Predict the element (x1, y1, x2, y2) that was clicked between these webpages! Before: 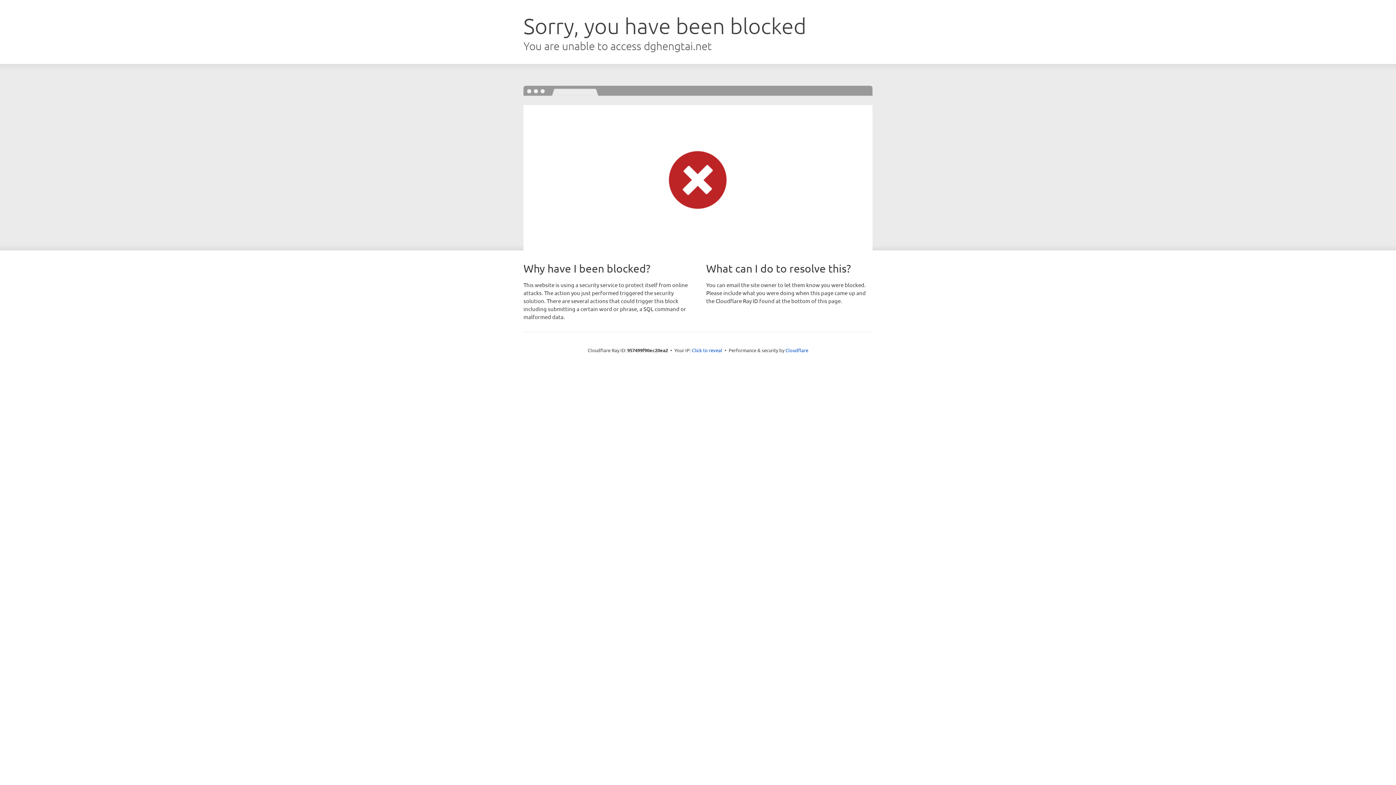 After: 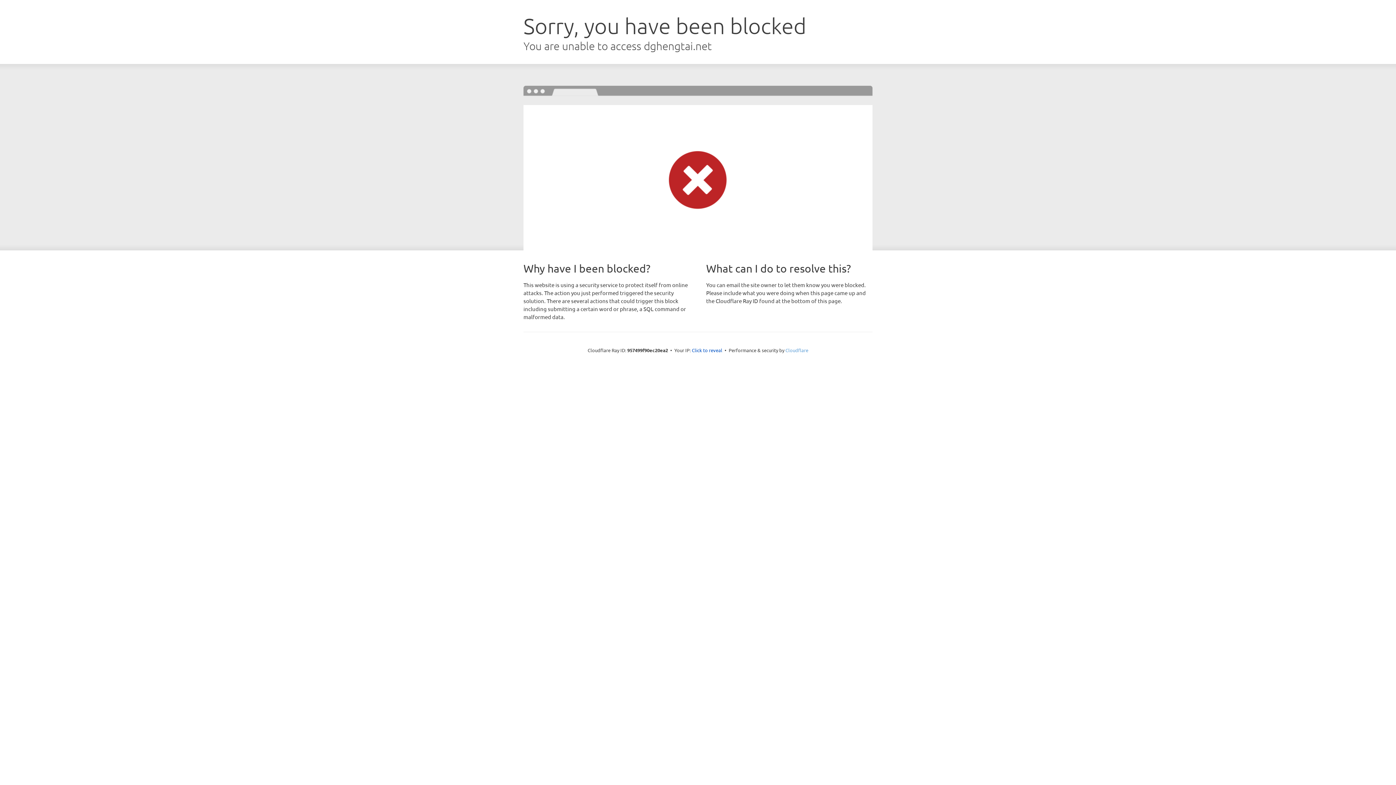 Action: label: Cloudflare bbox: (785, 347, 808, 353)